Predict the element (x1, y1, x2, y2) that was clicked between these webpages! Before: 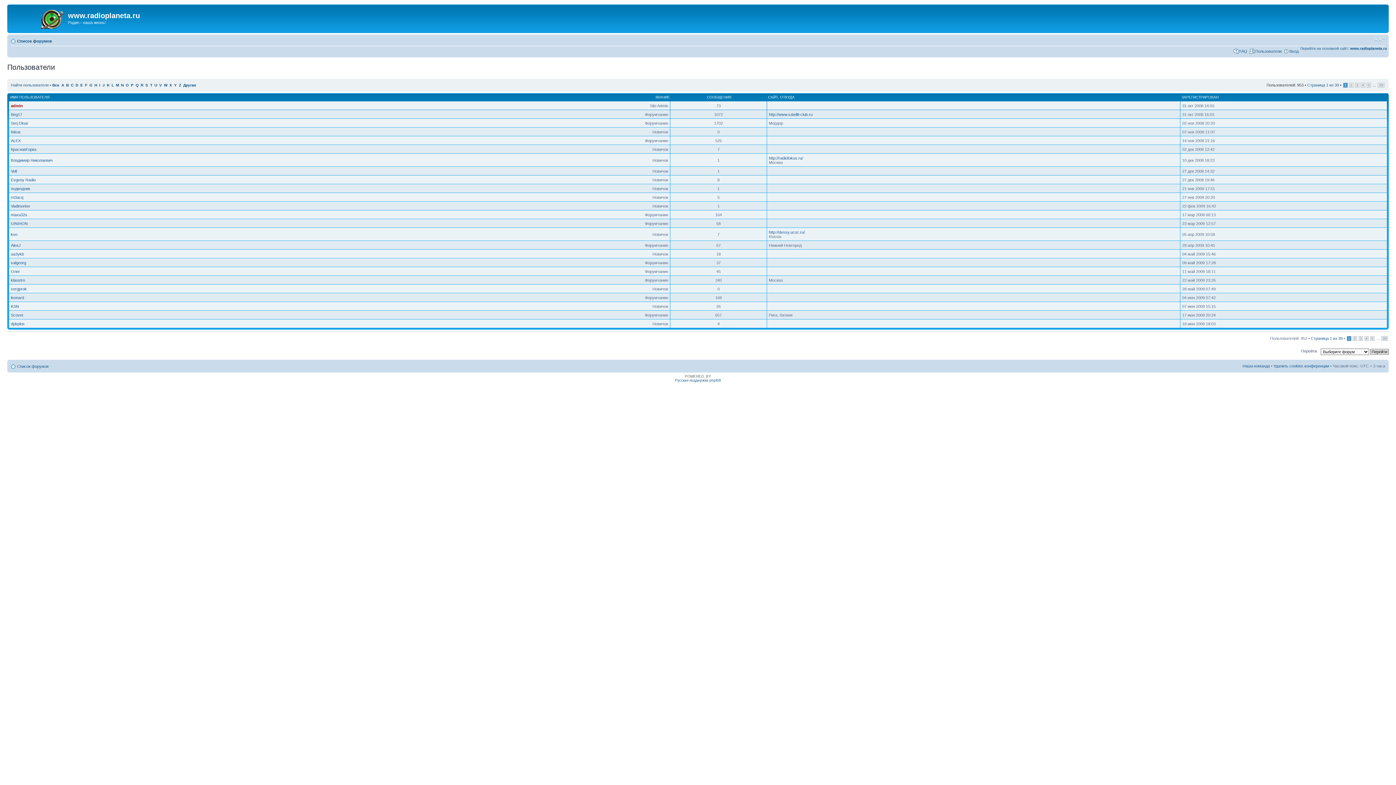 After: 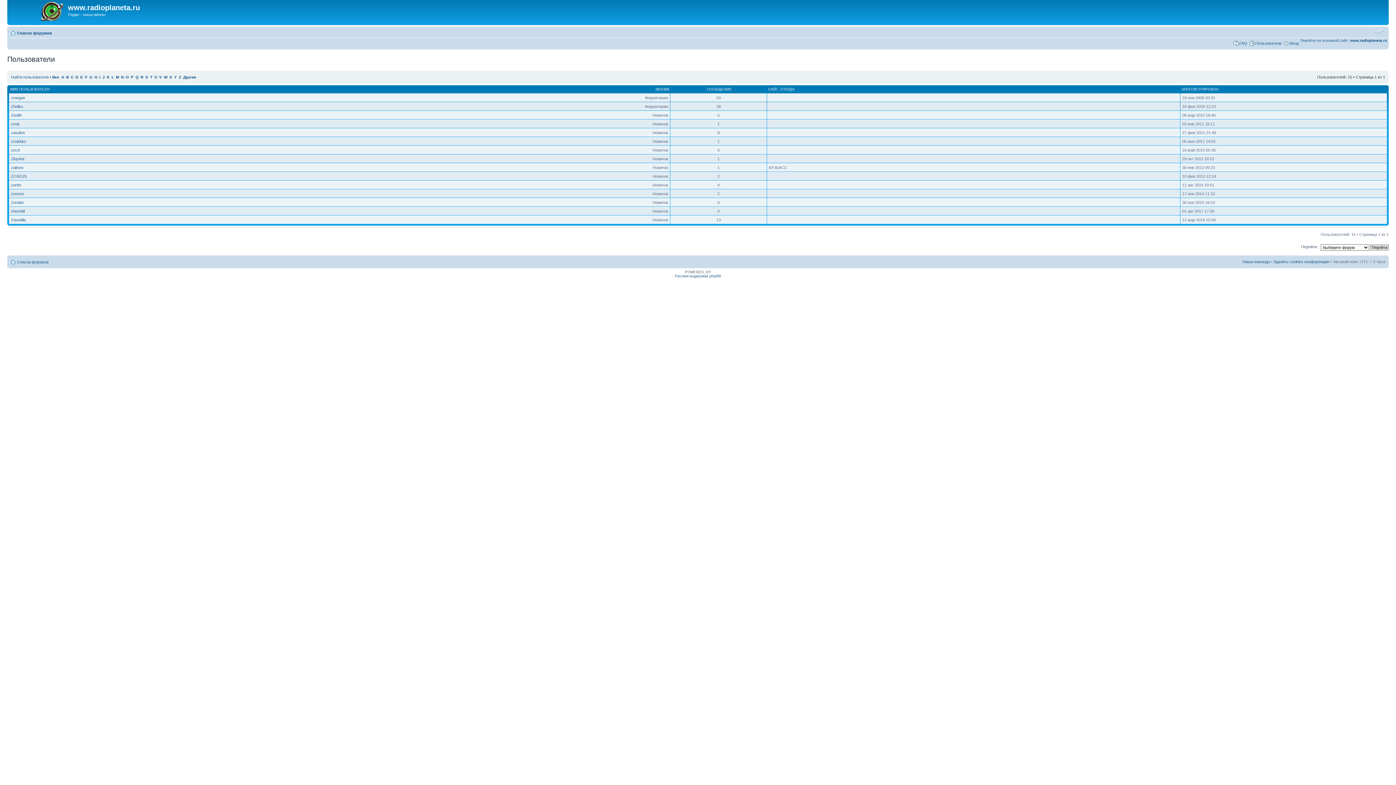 Action: label: Z bbox: (178, 83, 181, 87)